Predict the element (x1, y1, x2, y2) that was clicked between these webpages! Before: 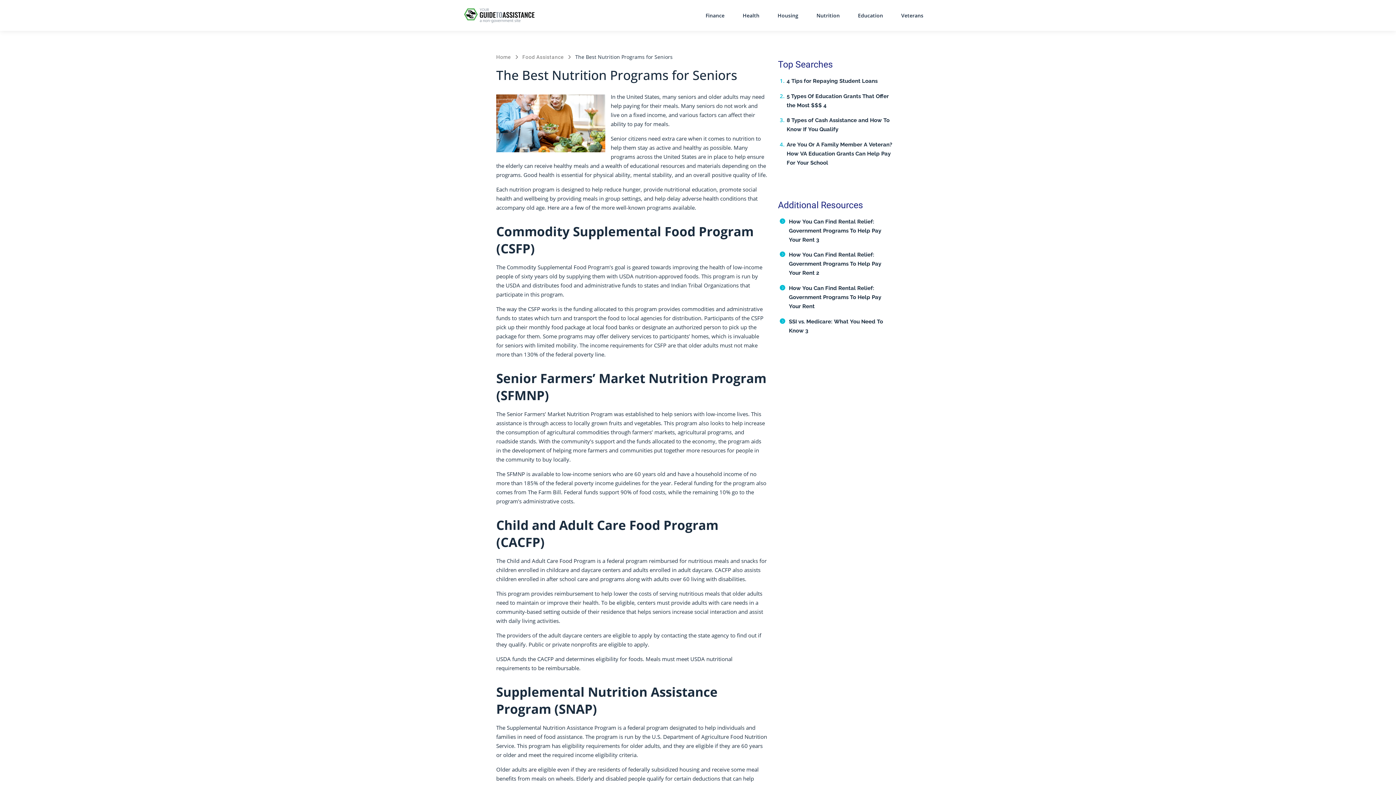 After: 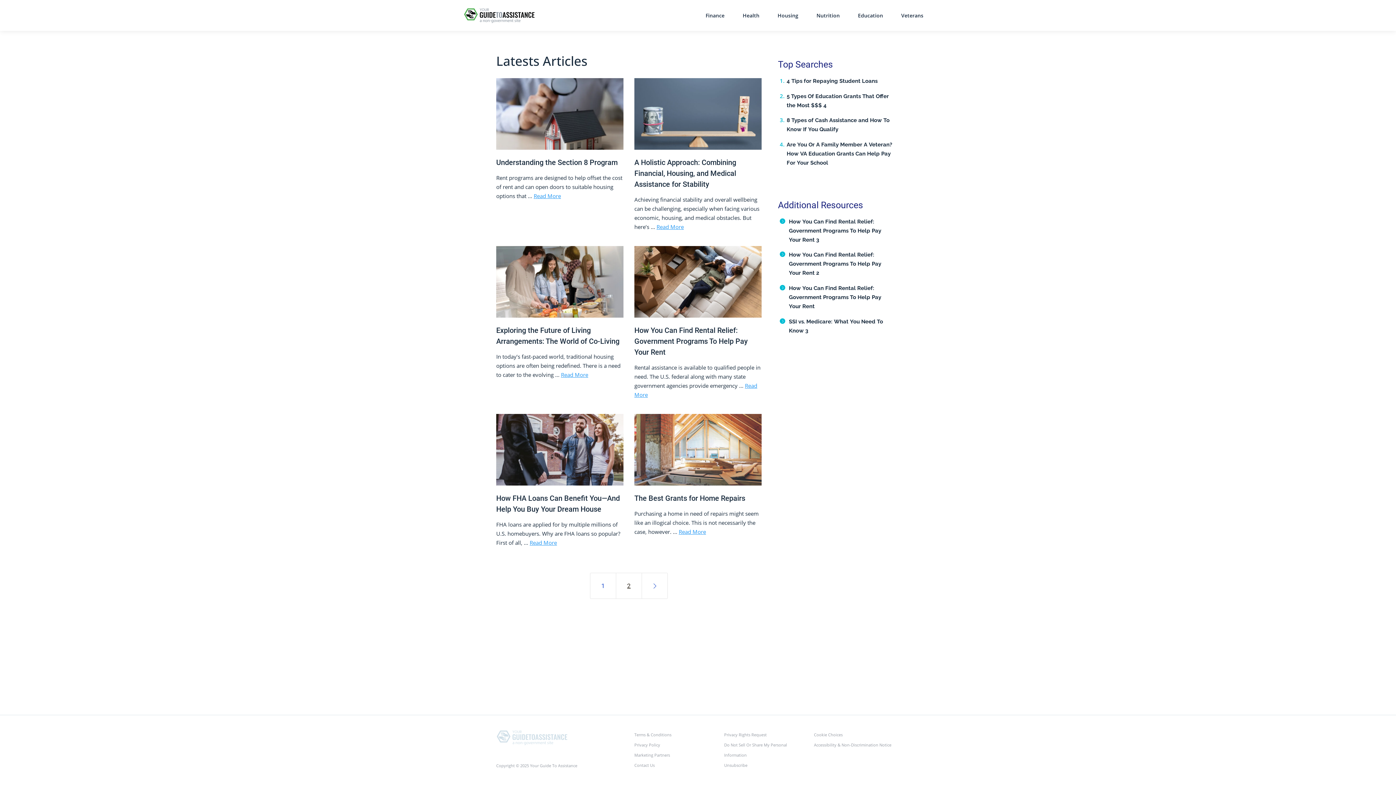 Action: bbox: (776, 10, 800, 20) label: Housing